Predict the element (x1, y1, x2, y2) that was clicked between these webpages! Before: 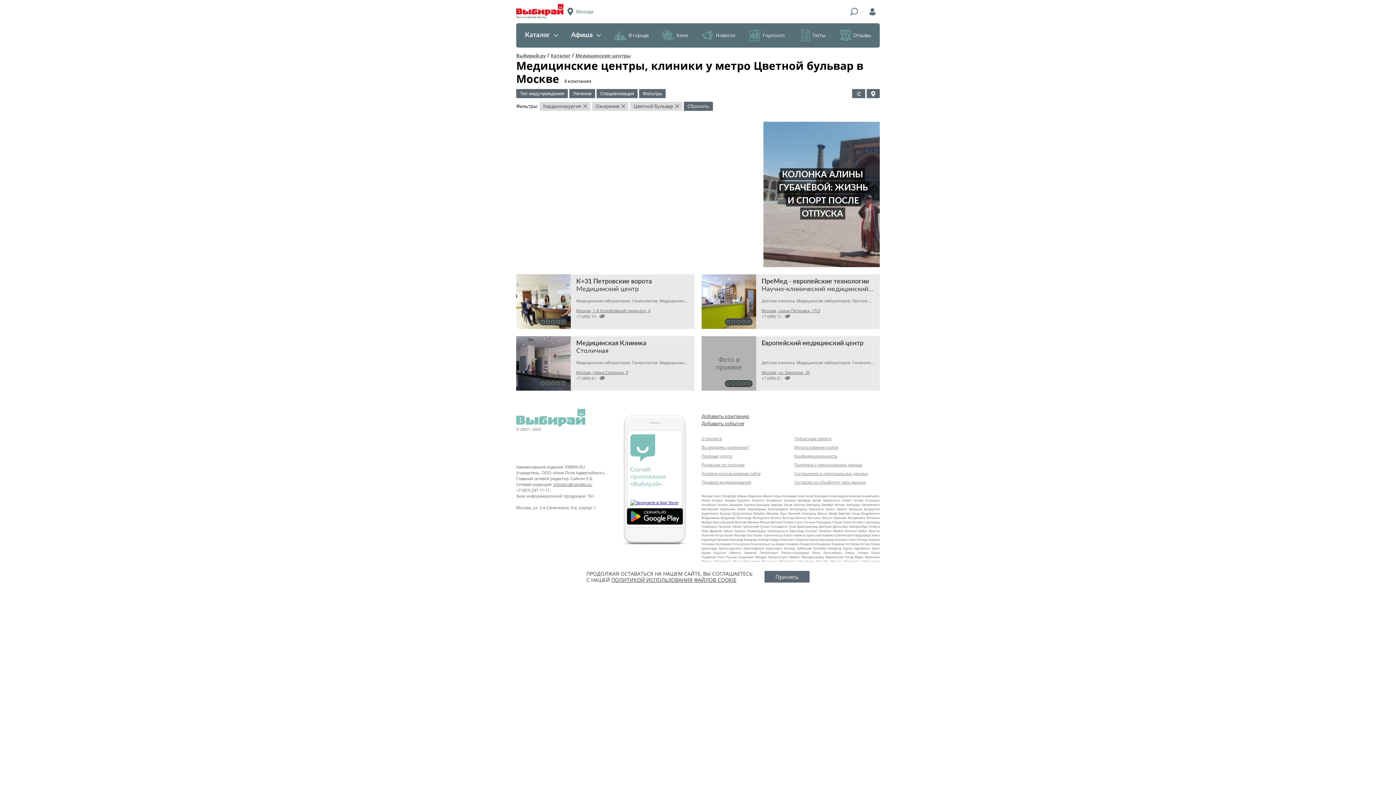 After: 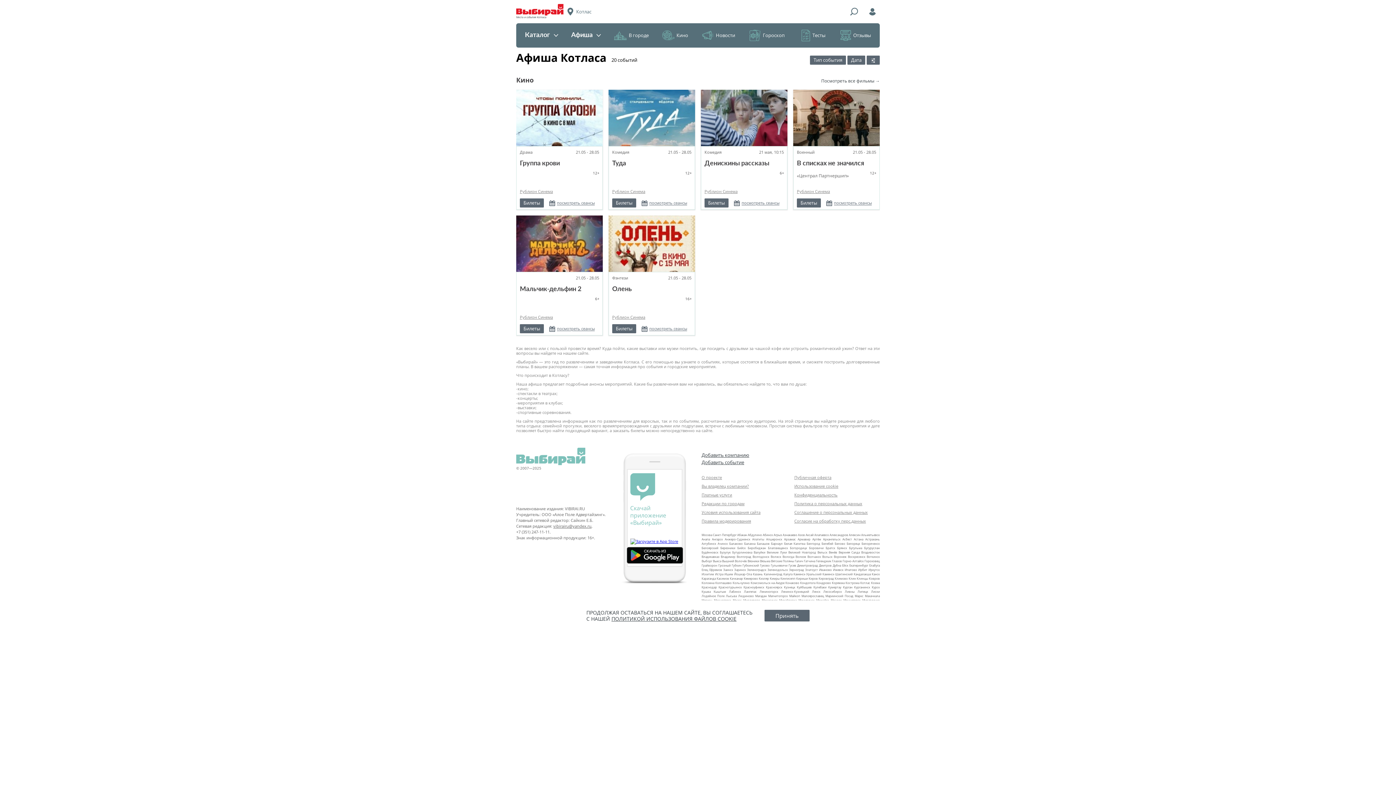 Action: label: Котлас bbox: (860, 542, 870, 546)